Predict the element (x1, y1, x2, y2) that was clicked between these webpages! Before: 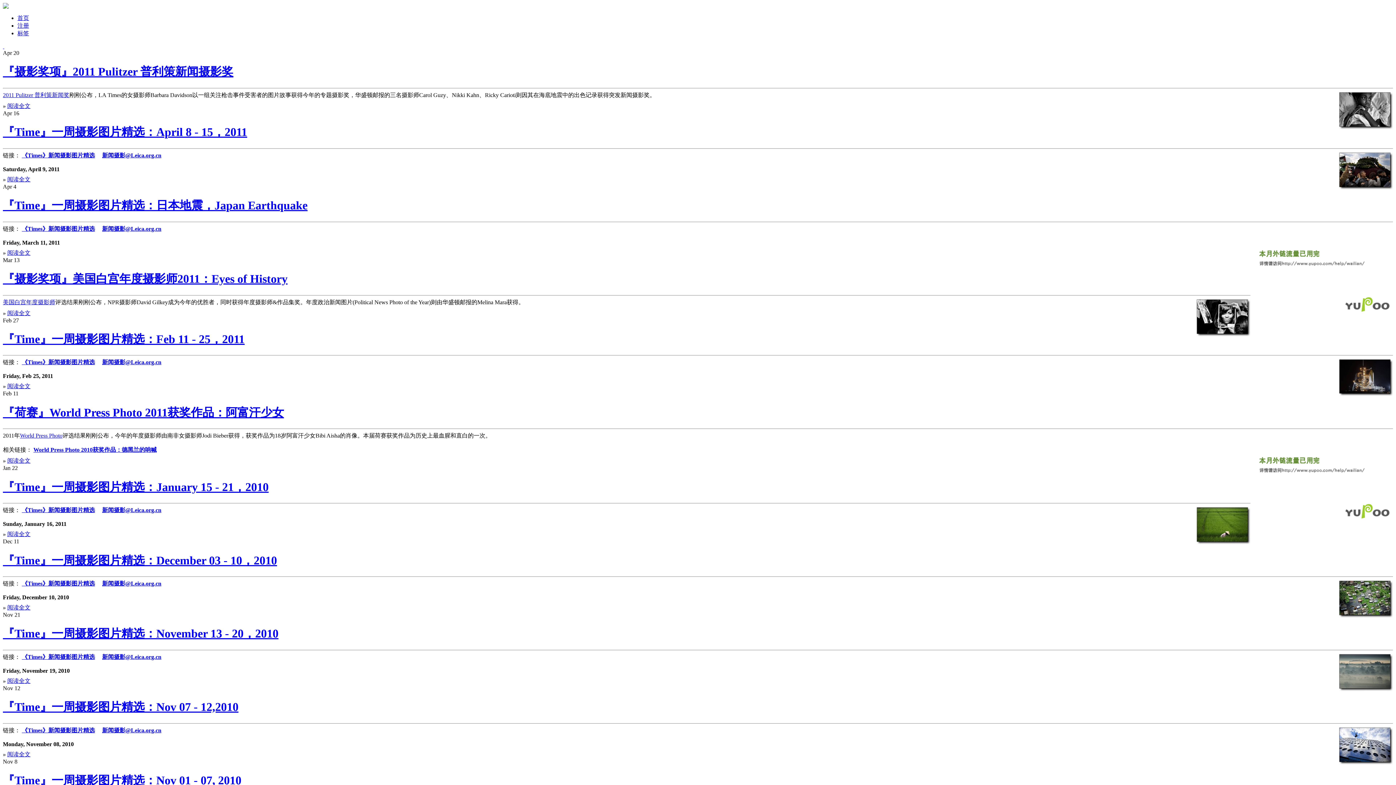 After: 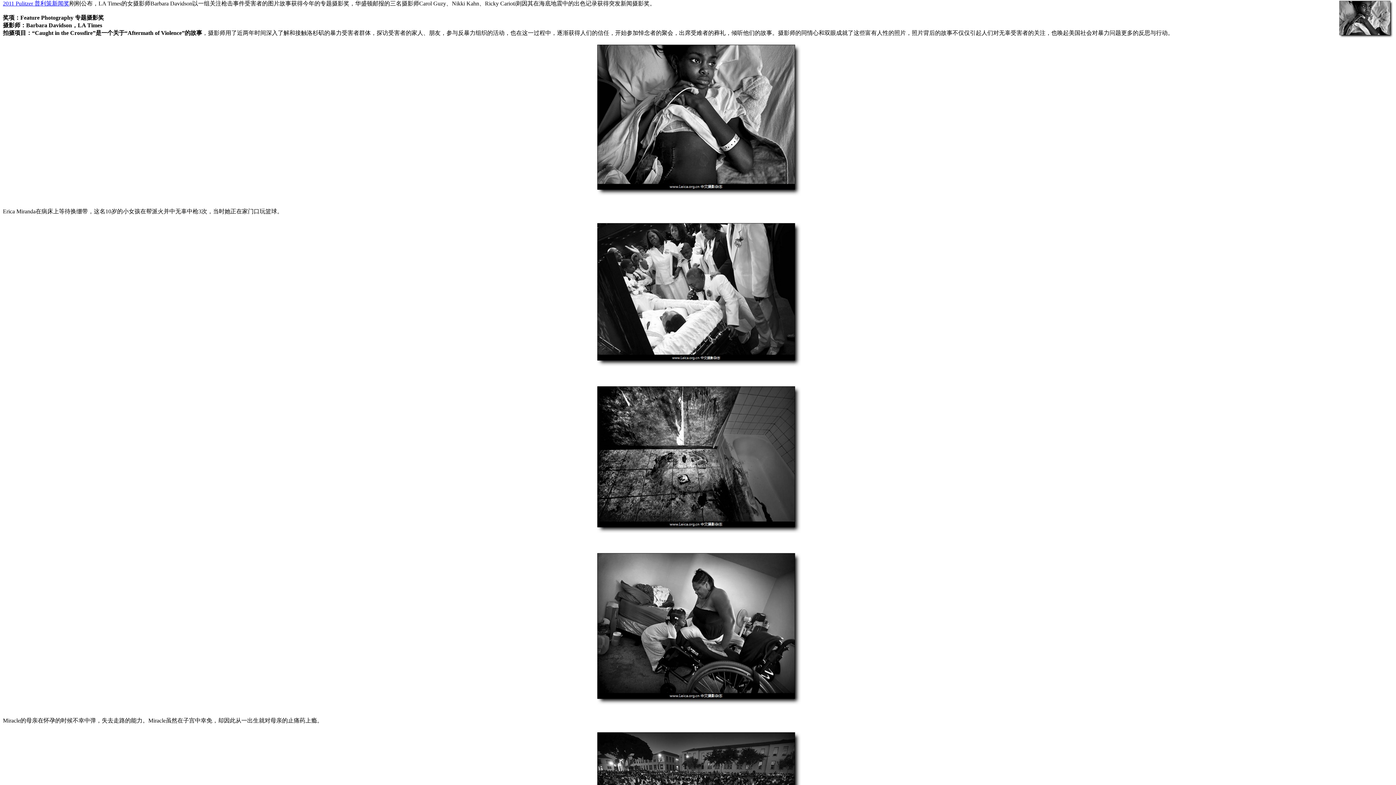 Action: bbox: (7, 102, 30, 109) label: 阅读全文